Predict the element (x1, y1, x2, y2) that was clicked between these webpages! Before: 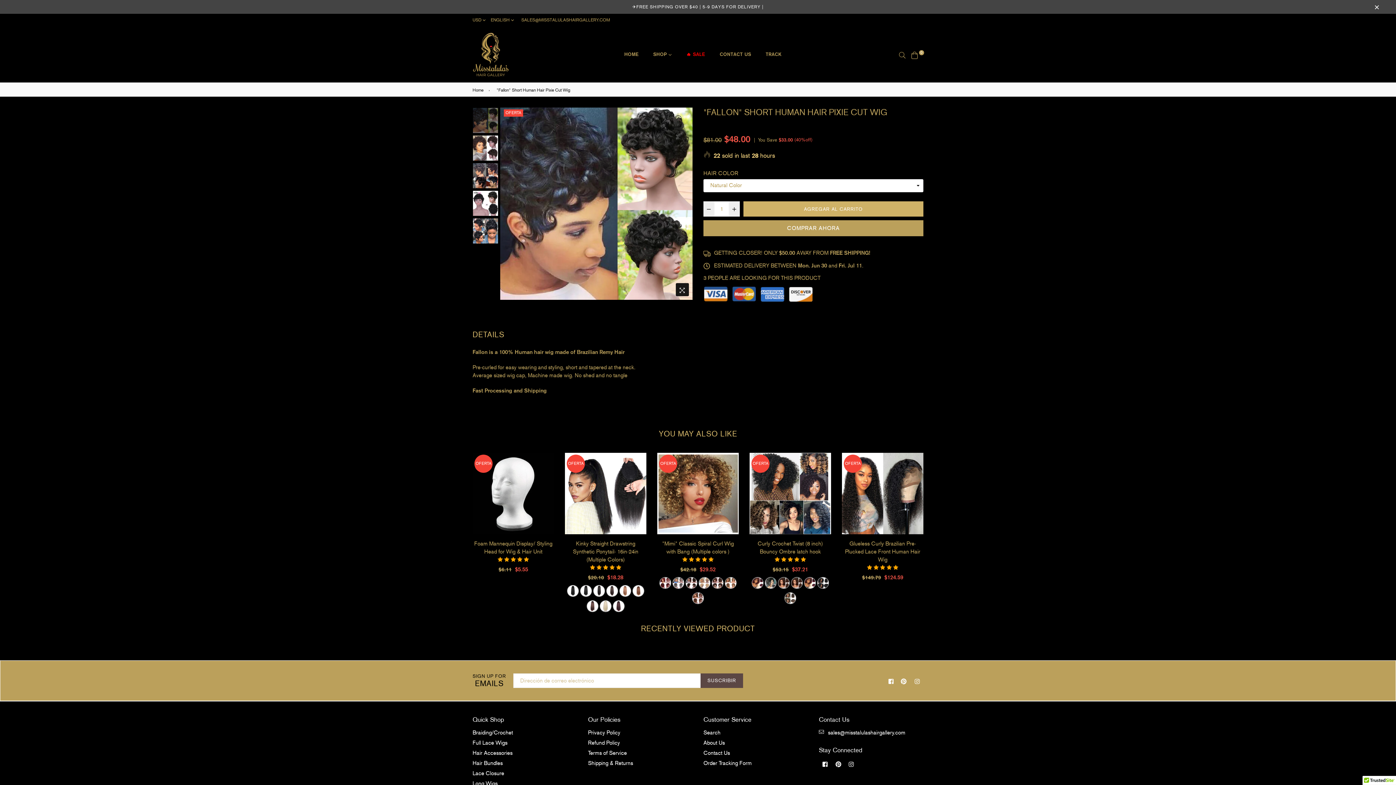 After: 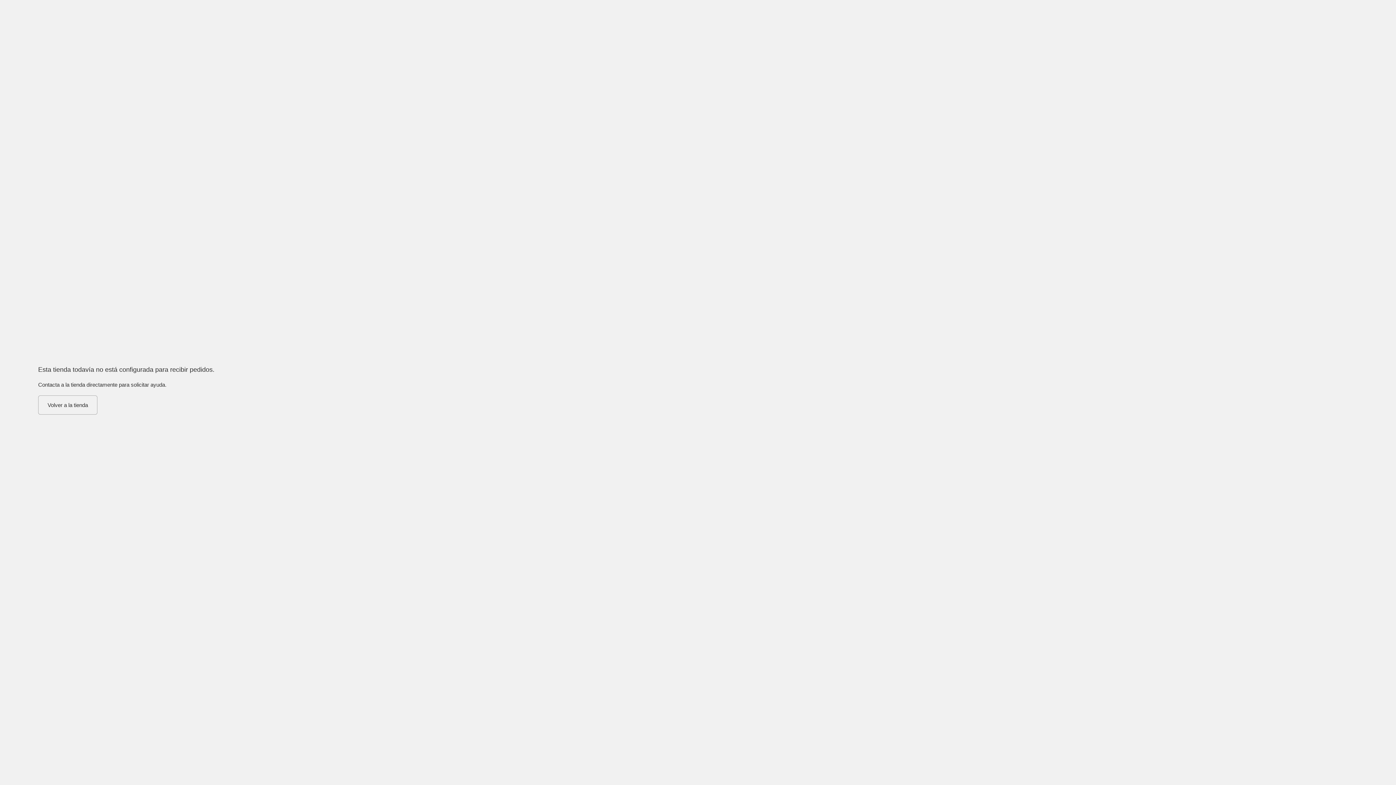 Action: bbox: (703, 220, 923, 236) label: COMPRAR AHORA